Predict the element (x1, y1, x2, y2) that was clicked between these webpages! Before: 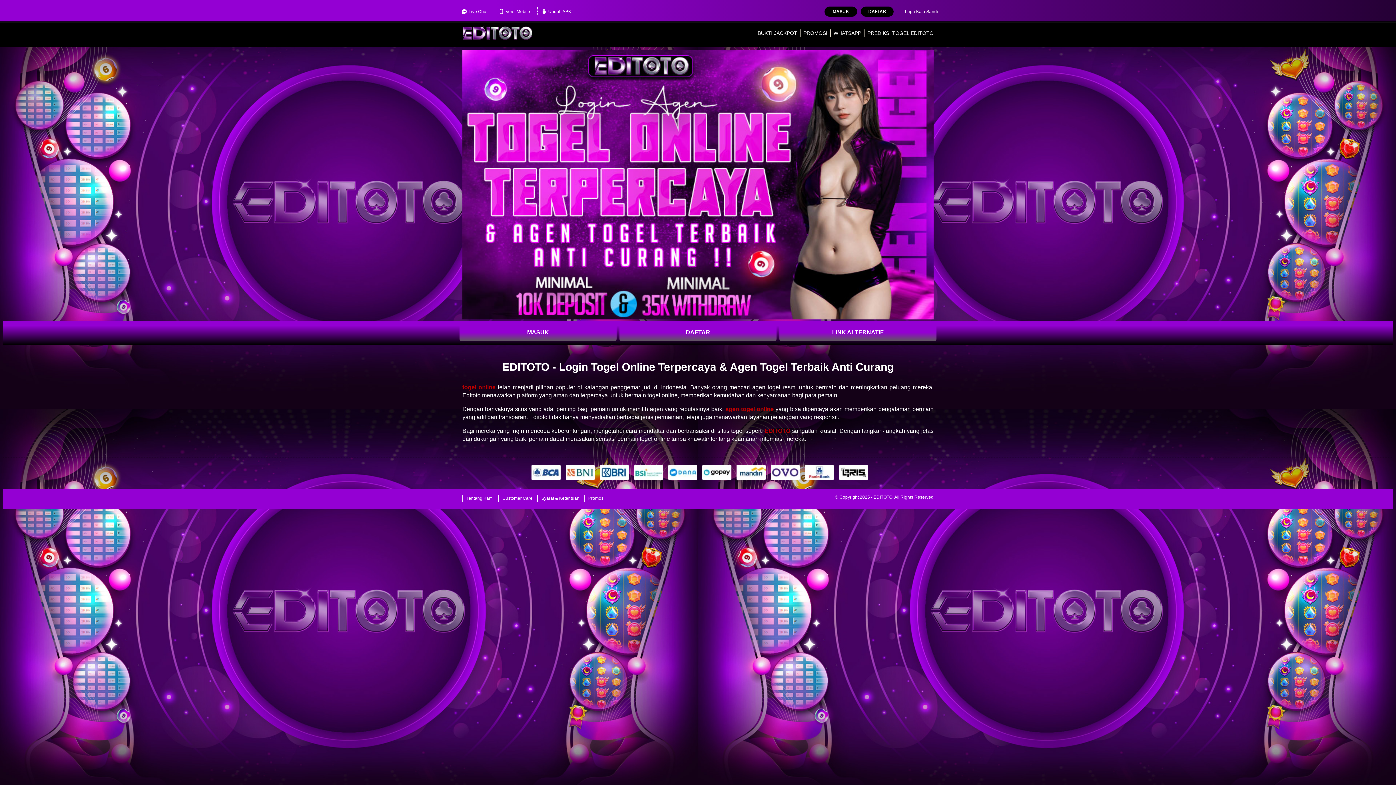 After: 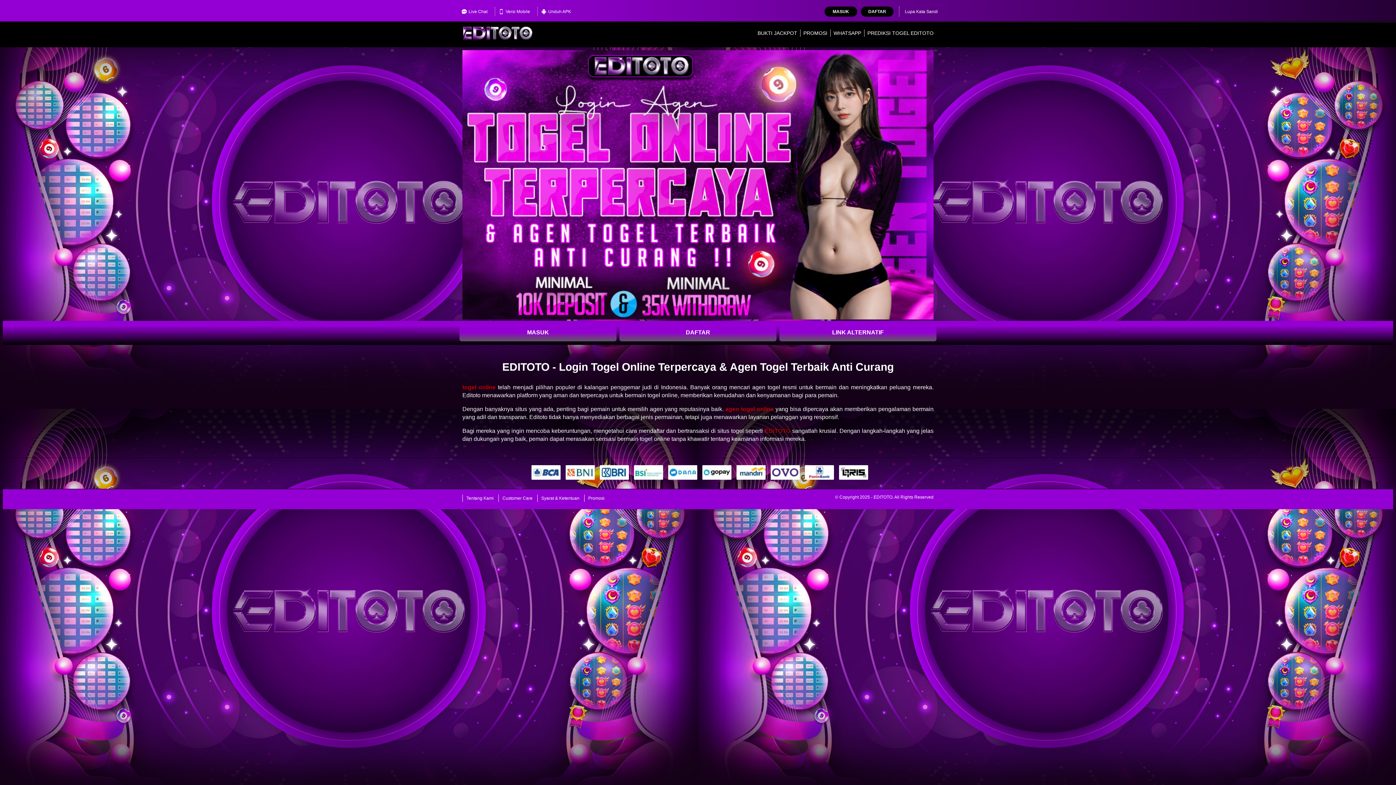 Action: bbox: (462, 21, 533, 44)